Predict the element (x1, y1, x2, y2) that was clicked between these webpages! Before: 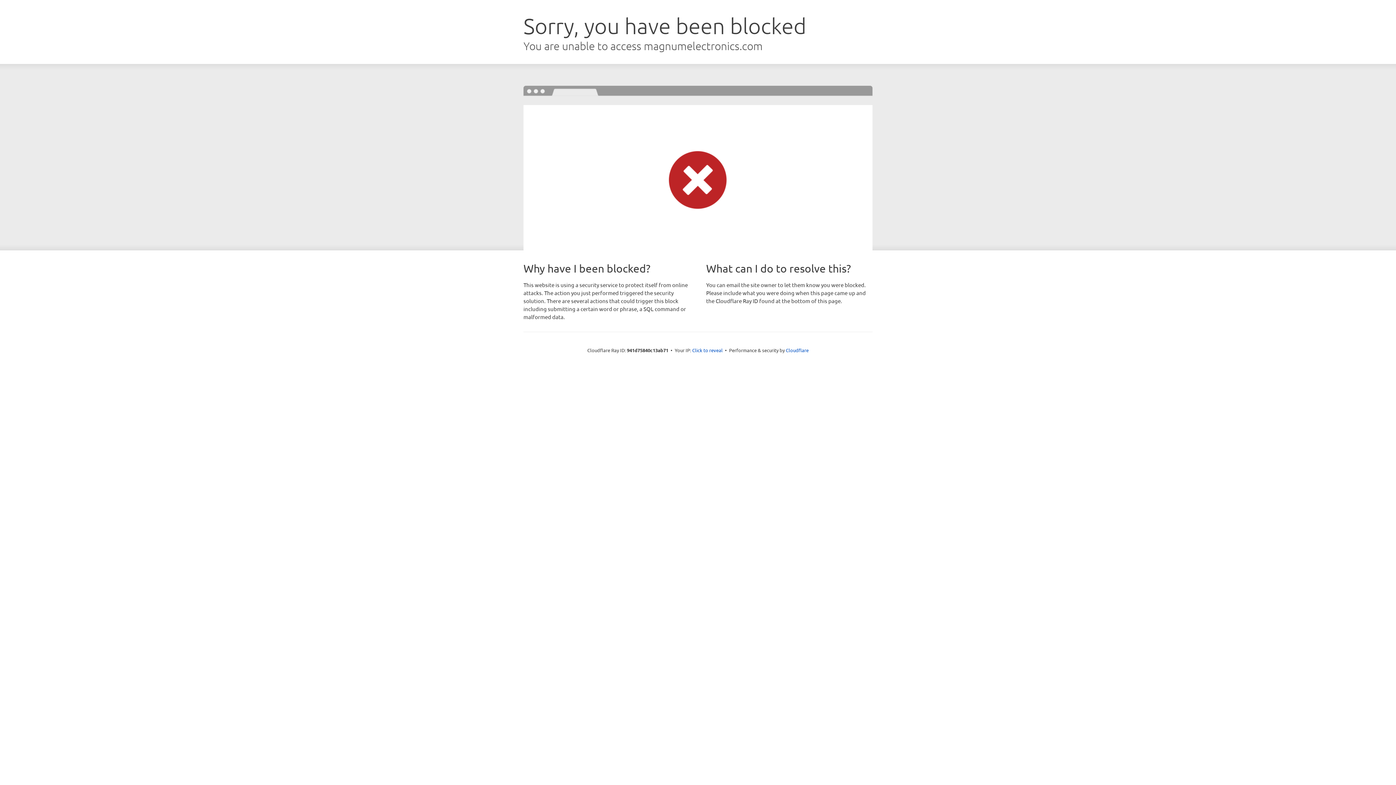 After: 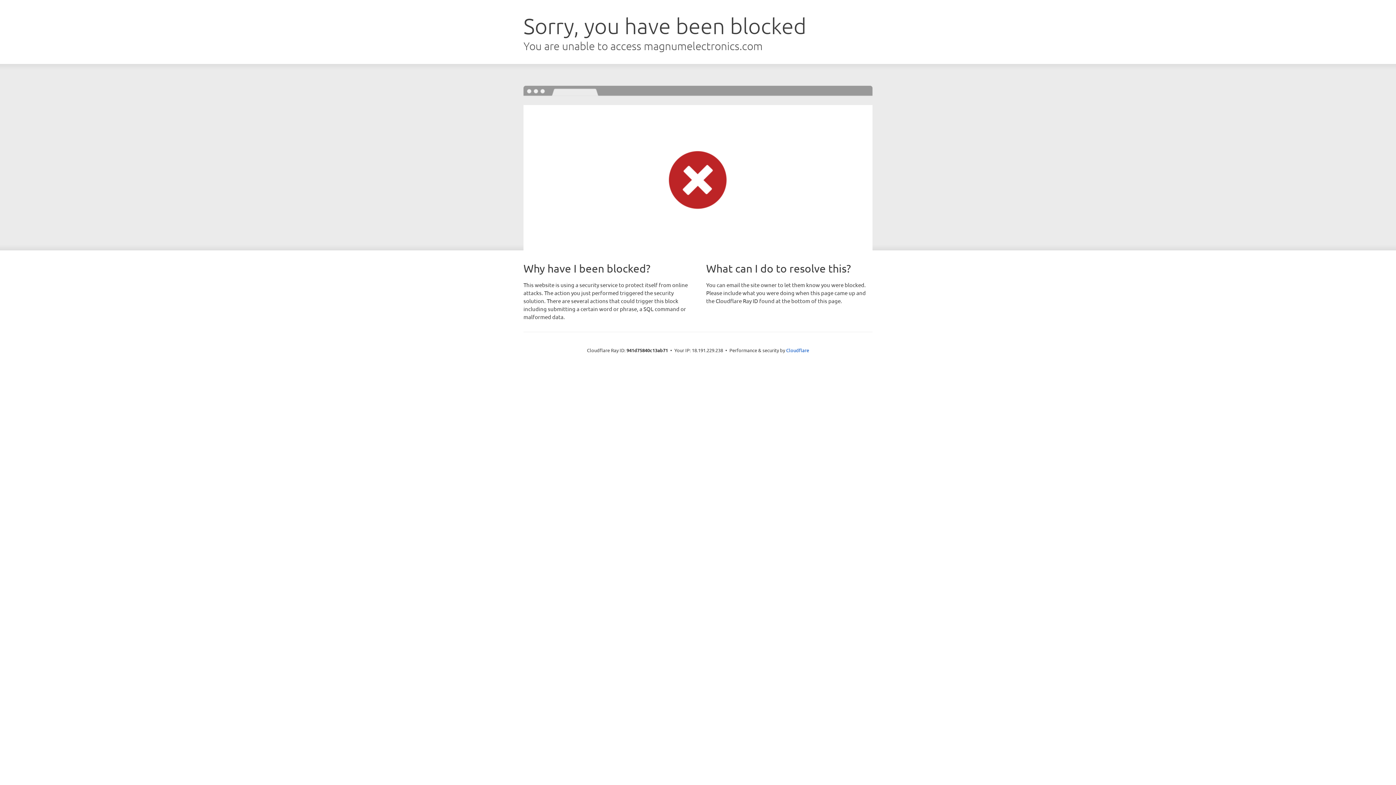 Action: bbox: (692, 346, 722, 353) label: Click to reveal